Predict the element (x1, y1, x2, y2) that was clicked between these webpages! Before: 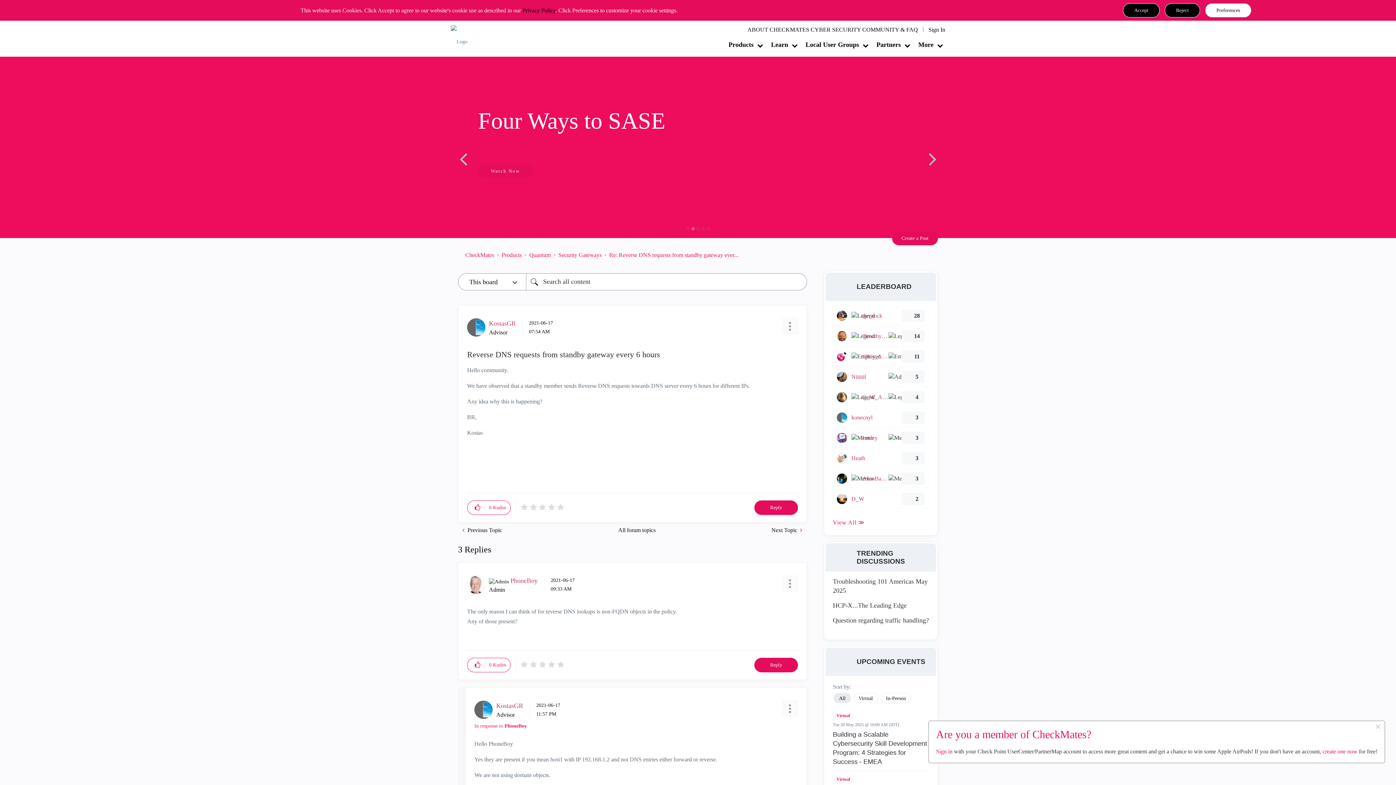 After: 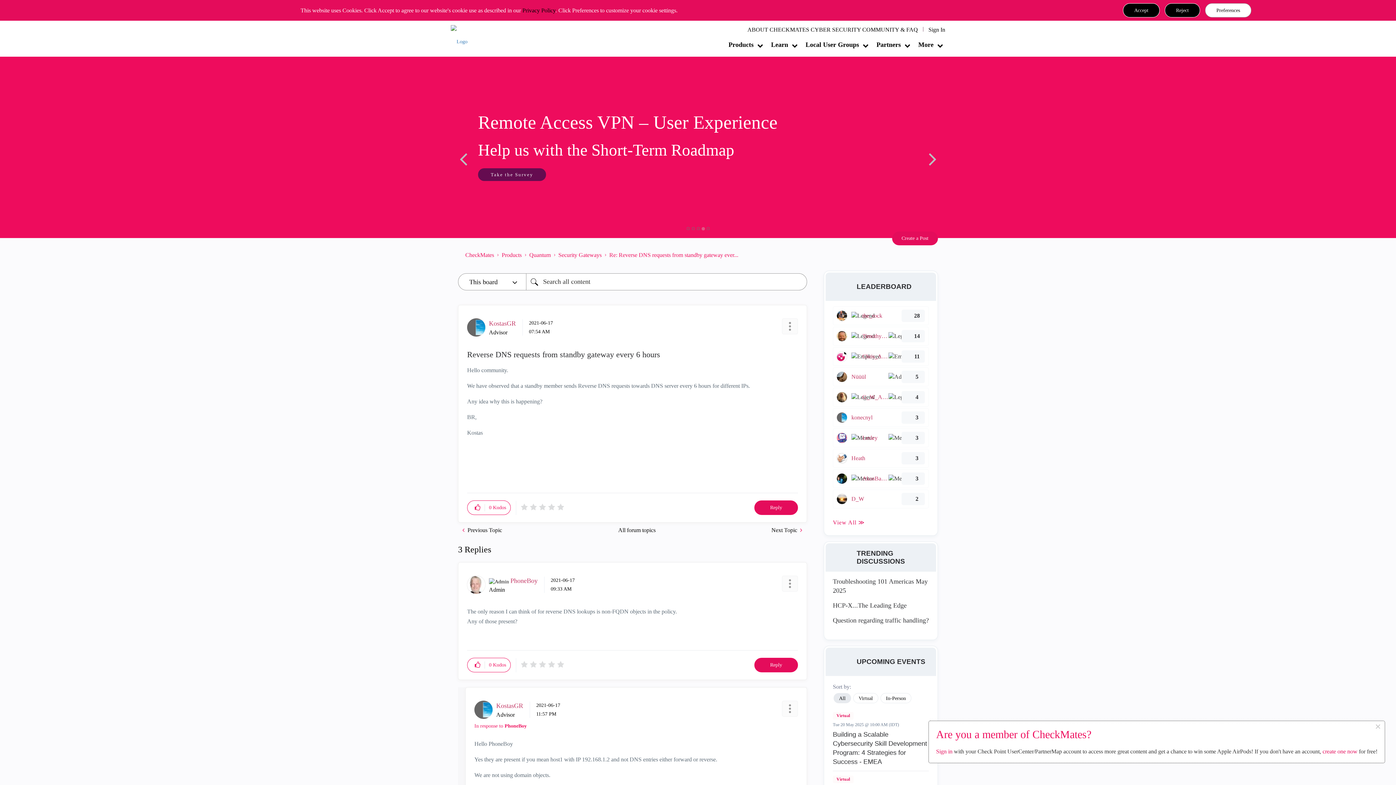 Action: label: Next Banner bbox: (938, 57, 1396, 238)